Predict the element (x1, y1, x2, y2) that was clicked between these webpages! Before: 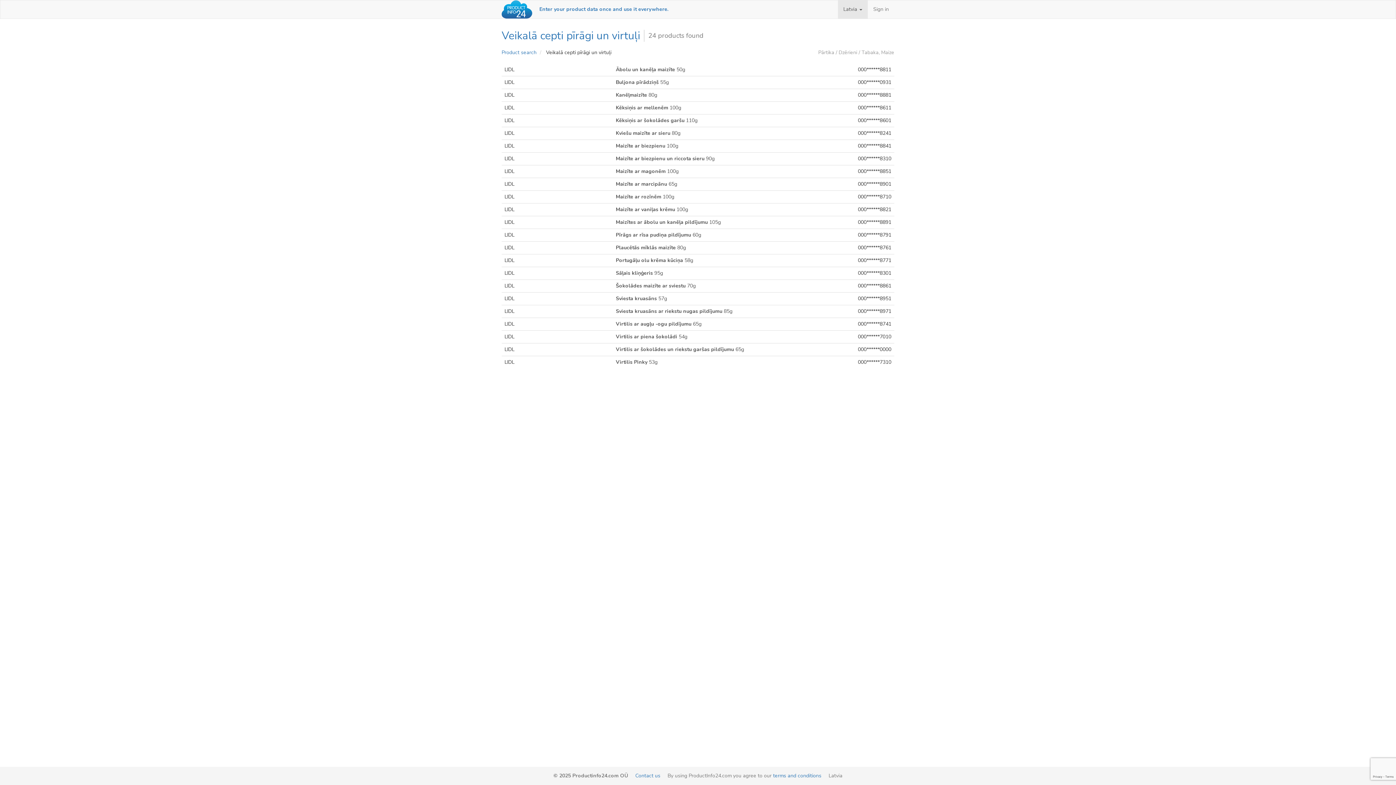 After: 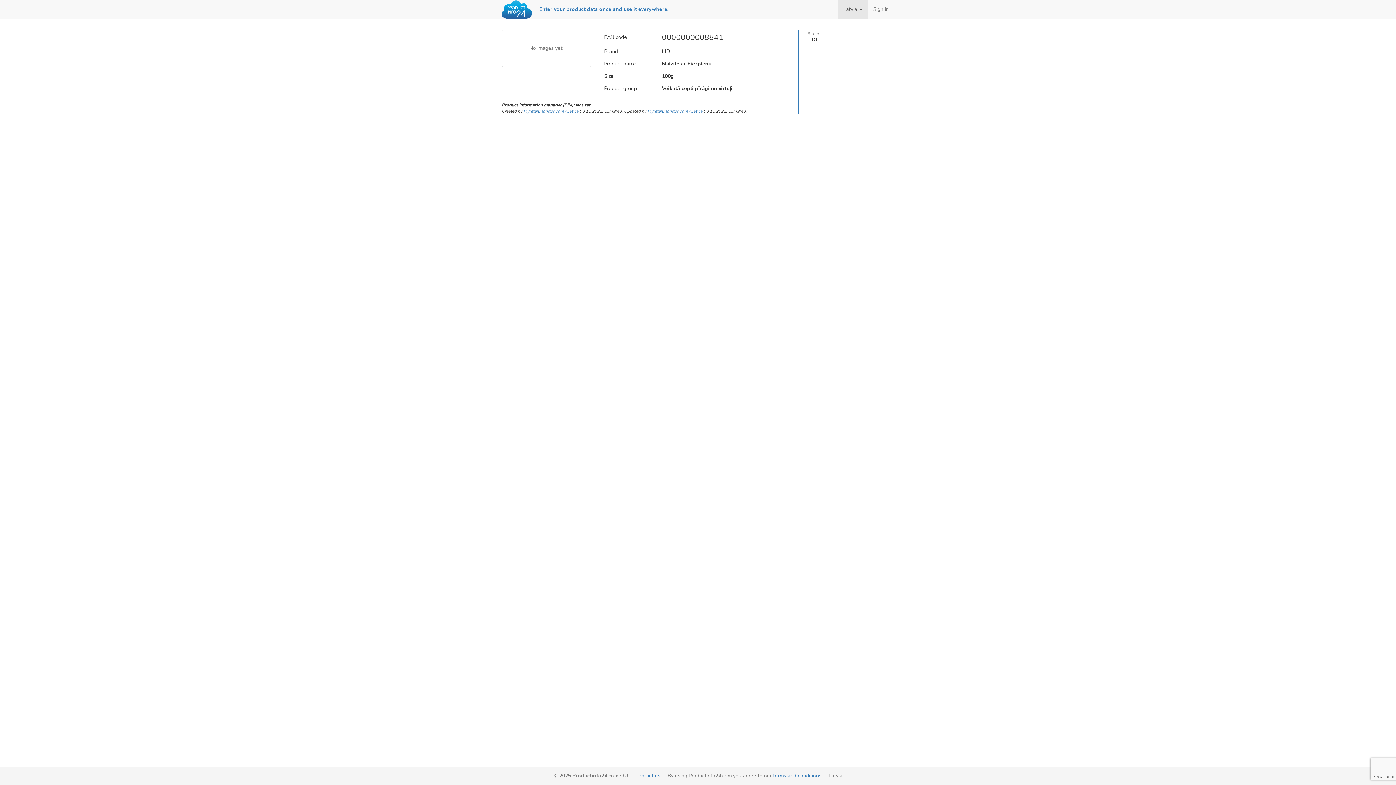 Action: bbox: (616, 142, 678, 149) label: Maizīte ar biezpienu 100g